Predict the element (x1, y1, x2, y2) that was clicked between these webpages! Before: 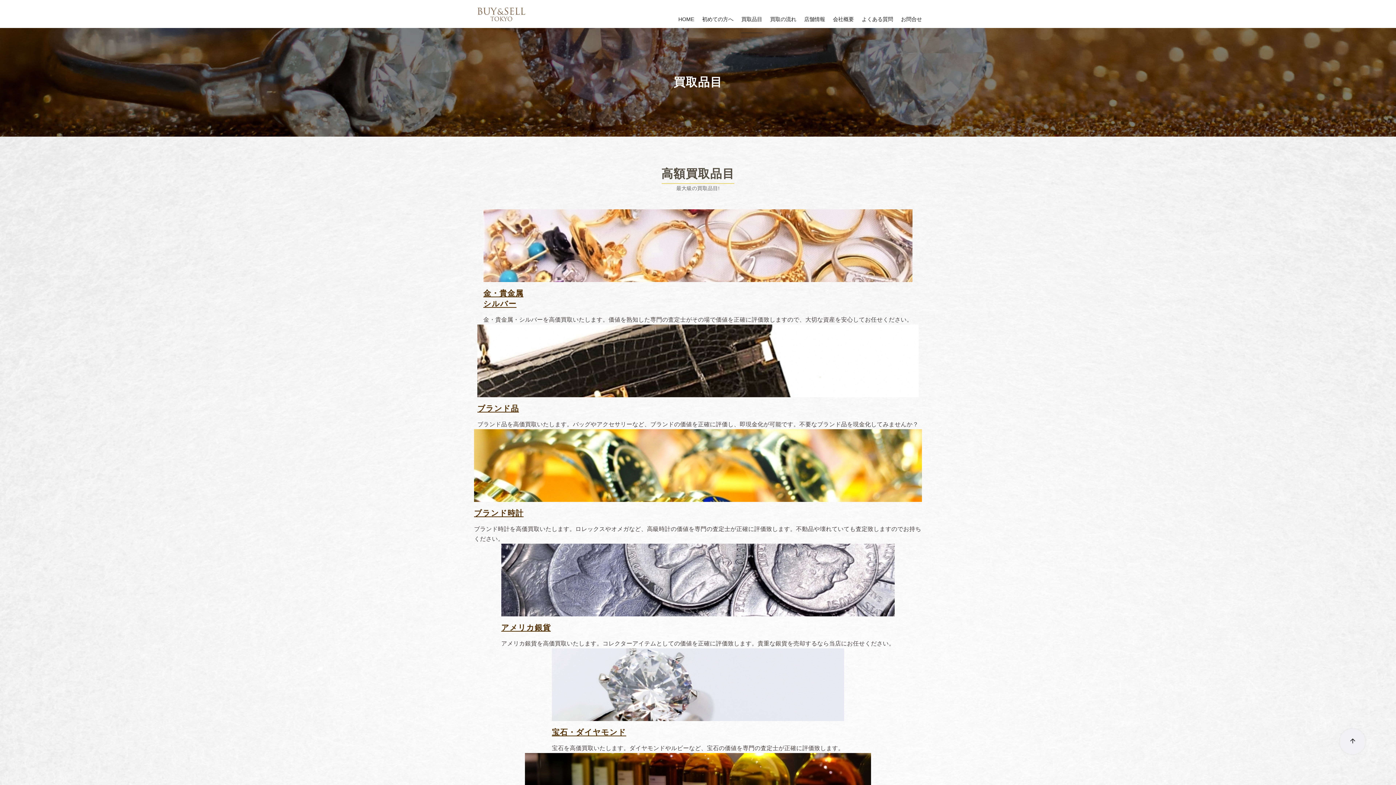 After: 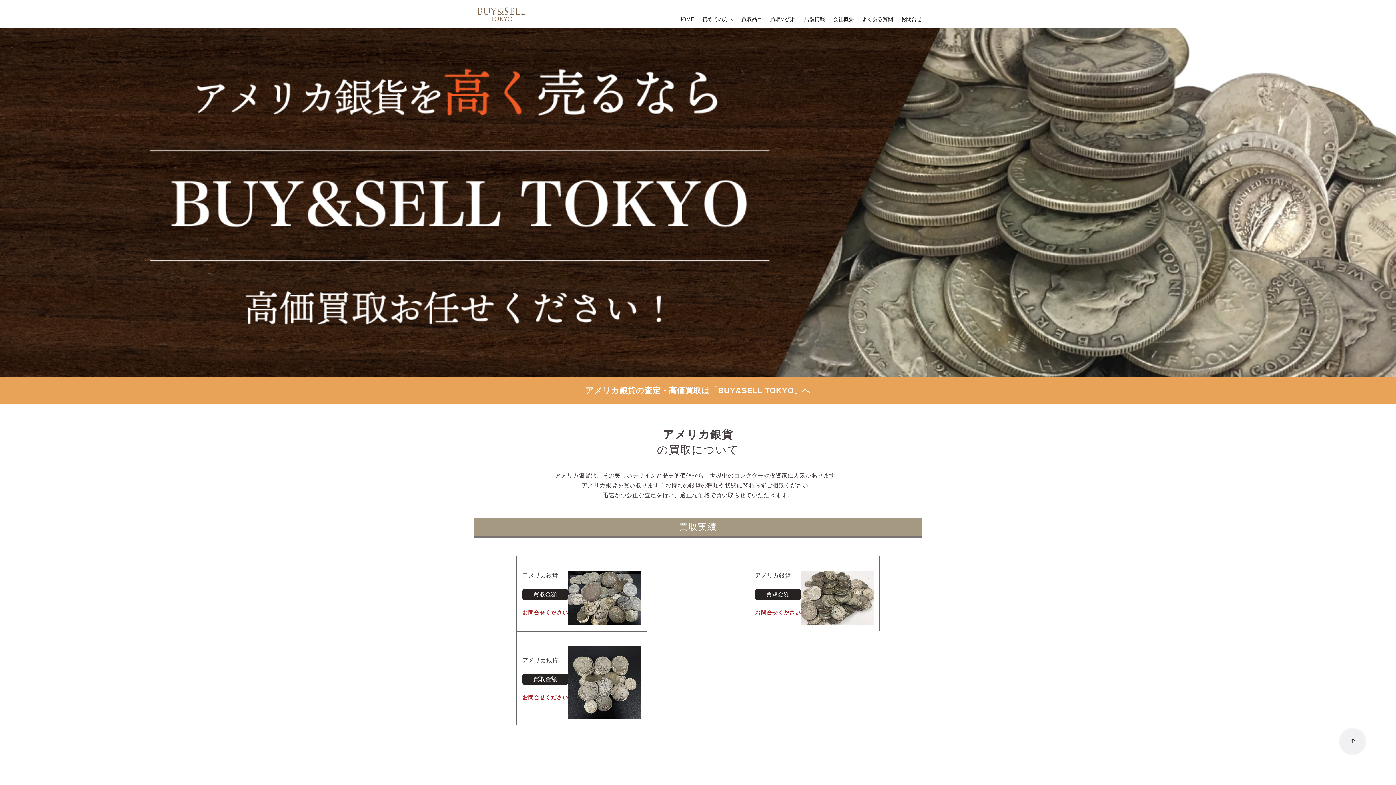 Action: bbox: (501, 544, 894, 616)